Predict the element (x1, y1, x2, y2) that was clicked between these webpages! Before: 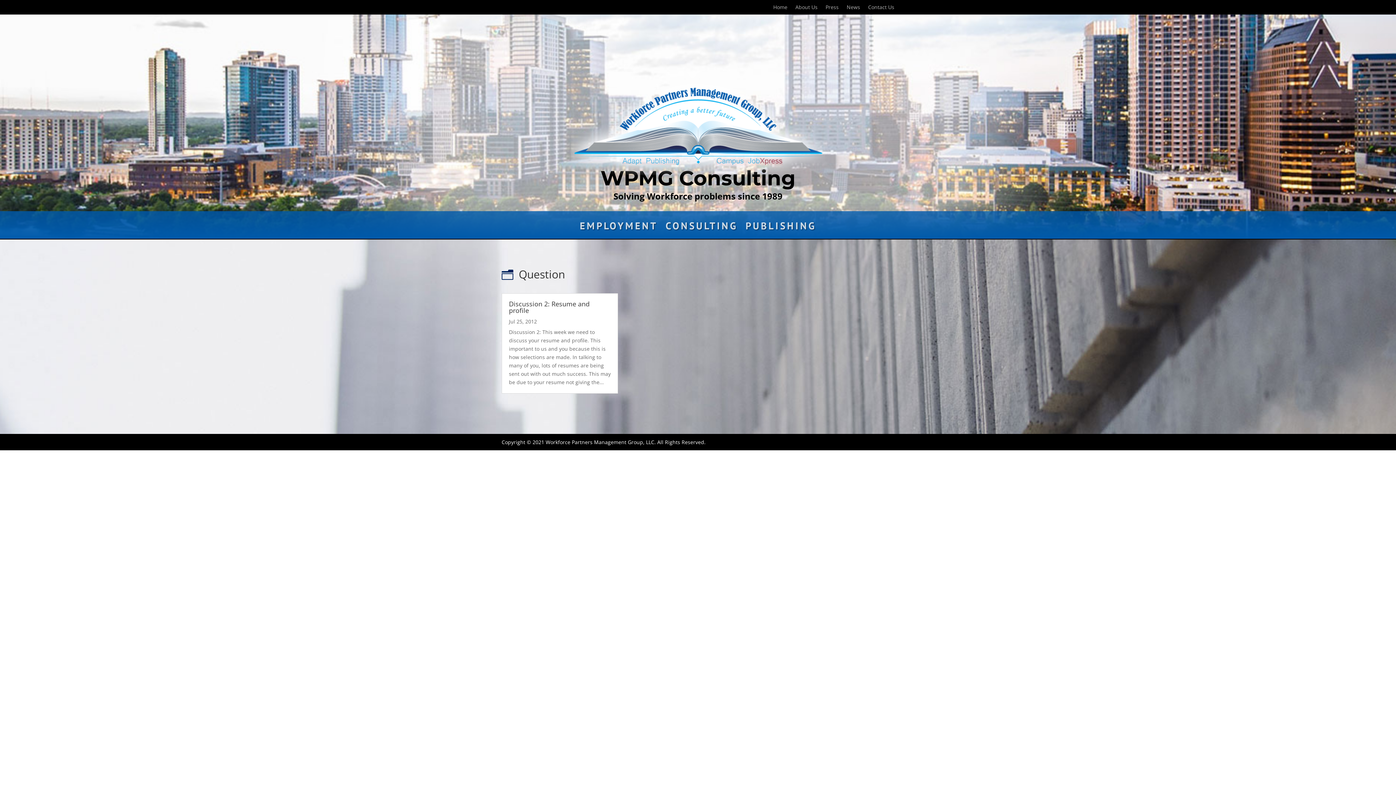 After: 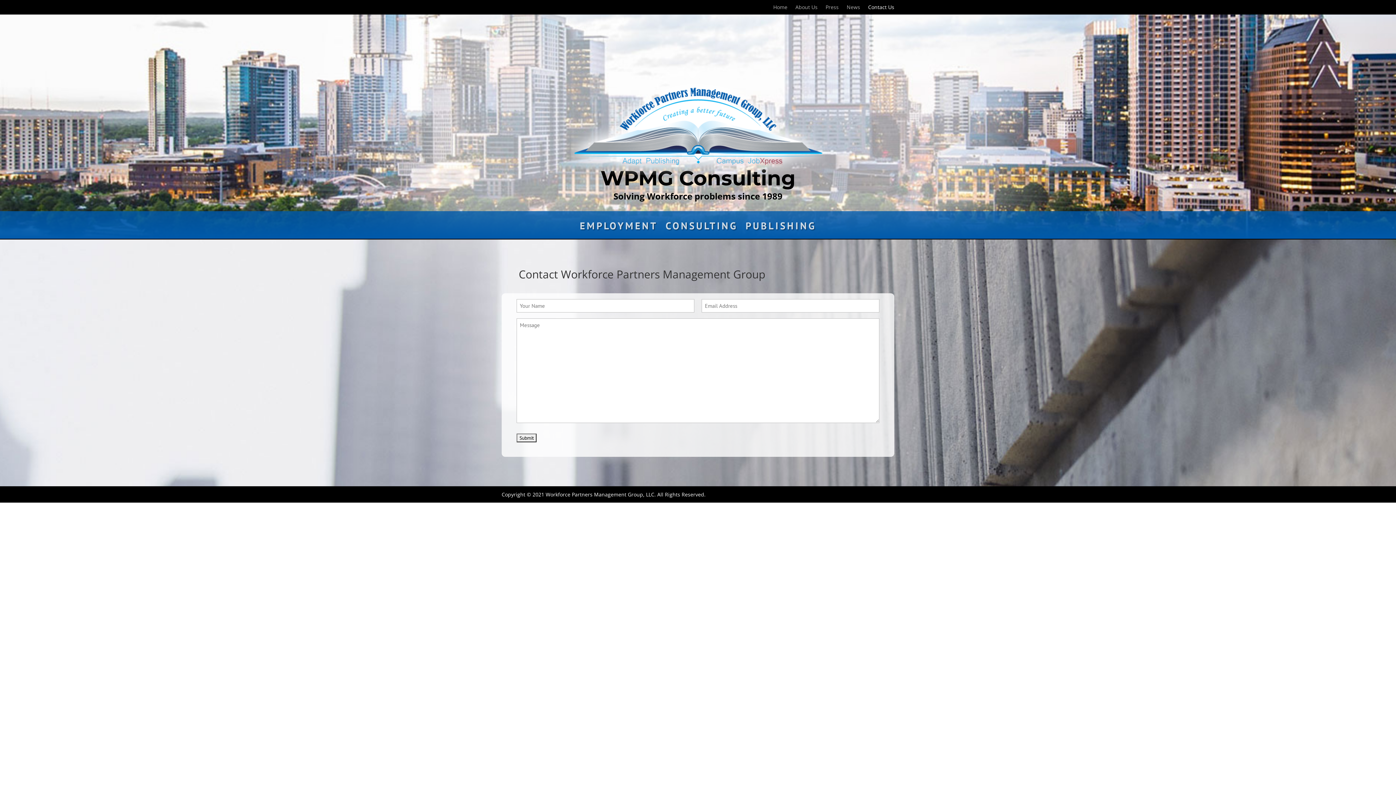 Action: label: Contact Us bbox: (868, 4, 894, 12)